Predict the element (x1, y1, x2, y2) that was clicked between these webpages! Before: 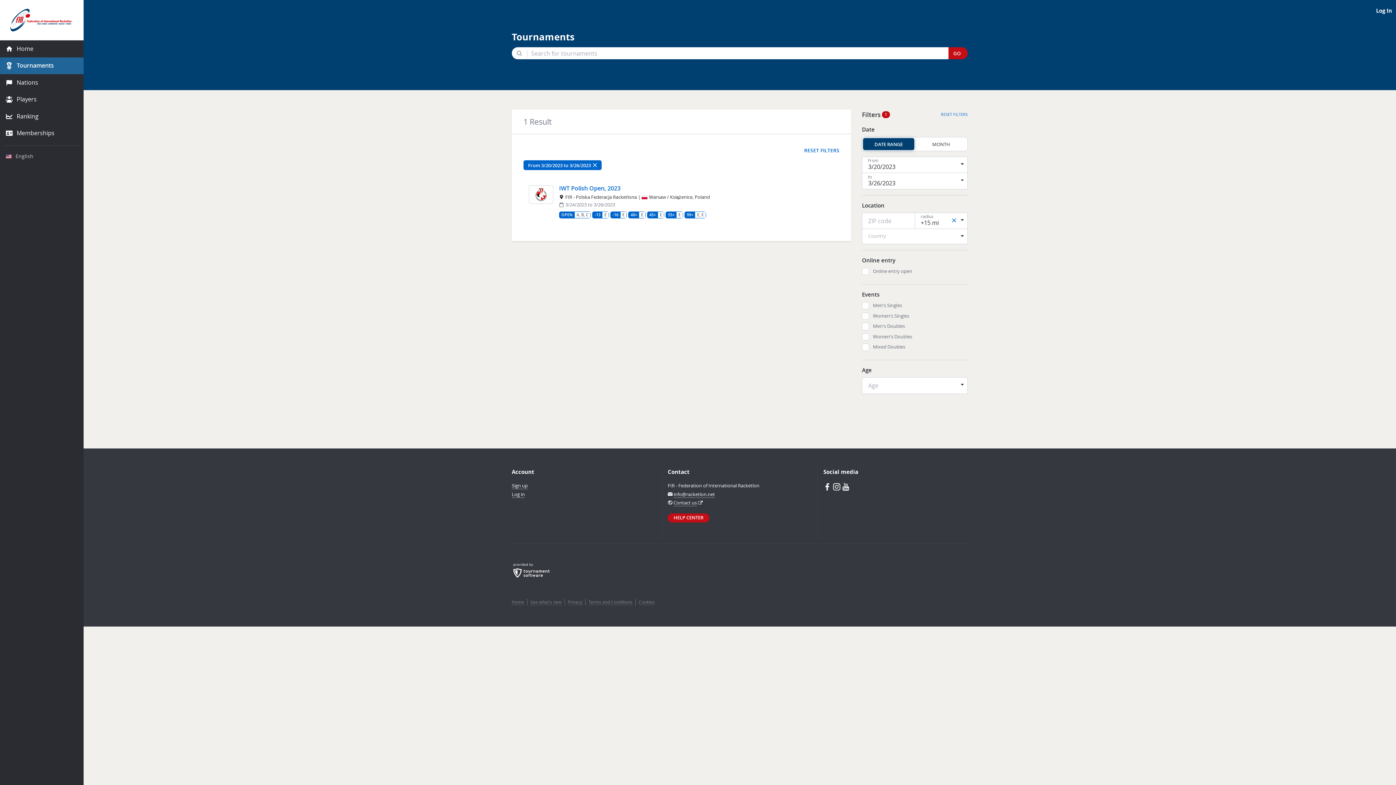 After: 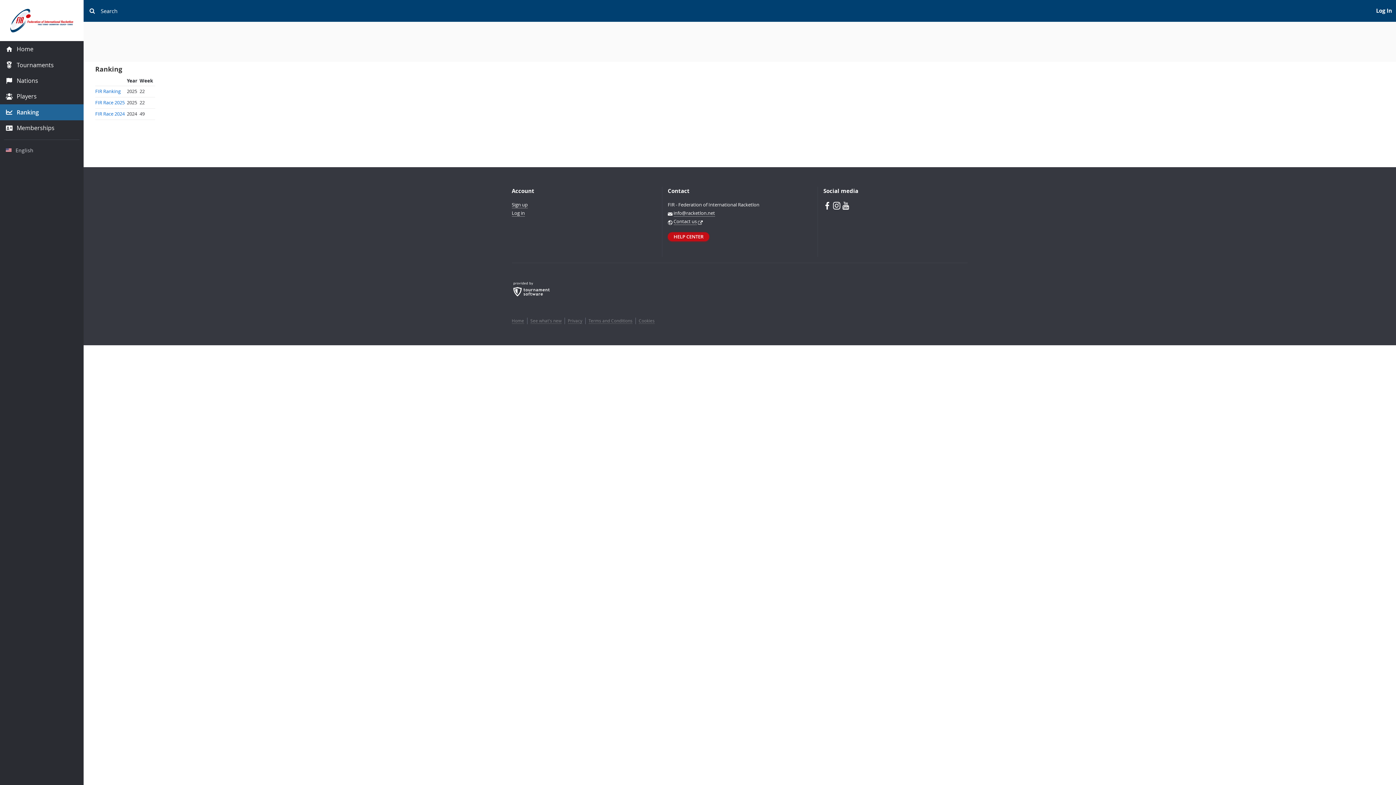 Action: label: Ranking bbox: (0, 108, 83, 124)